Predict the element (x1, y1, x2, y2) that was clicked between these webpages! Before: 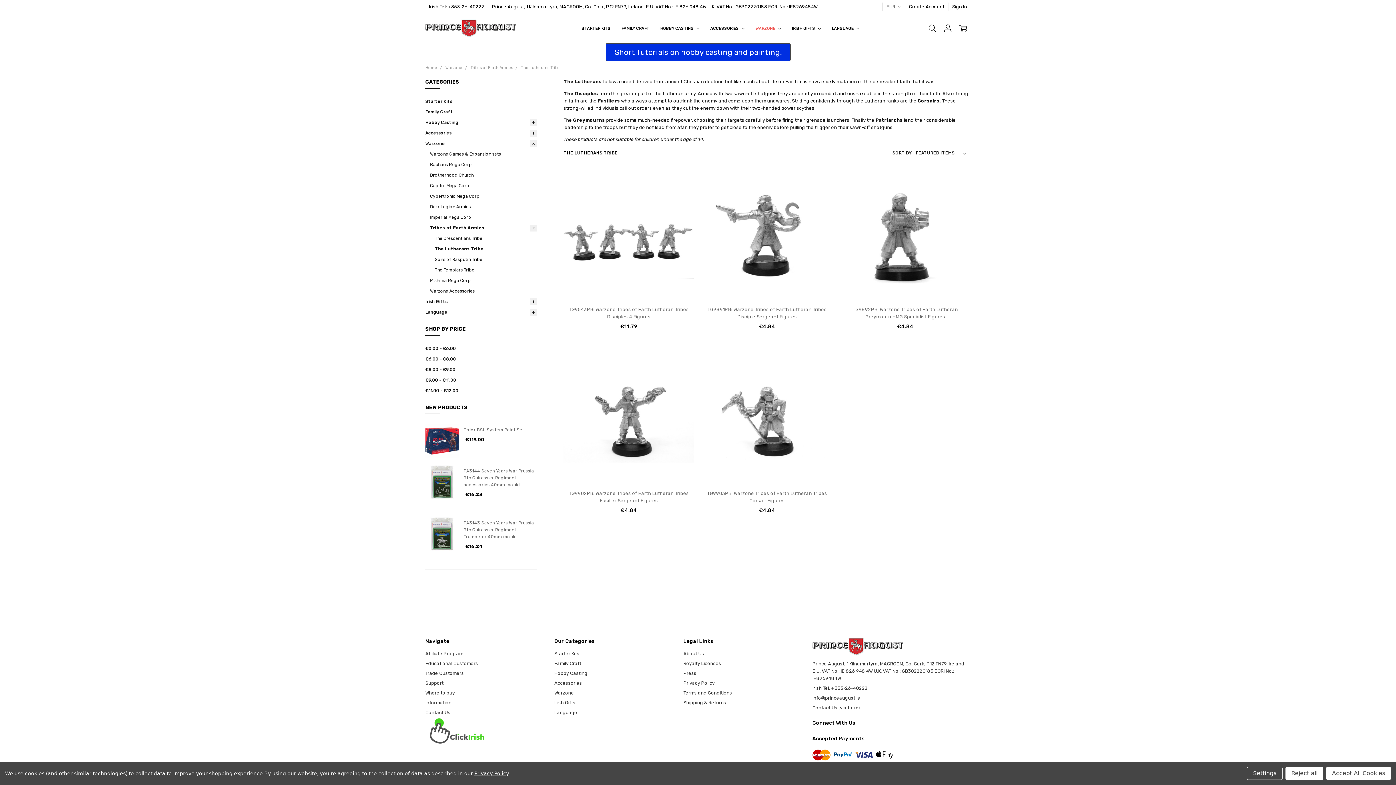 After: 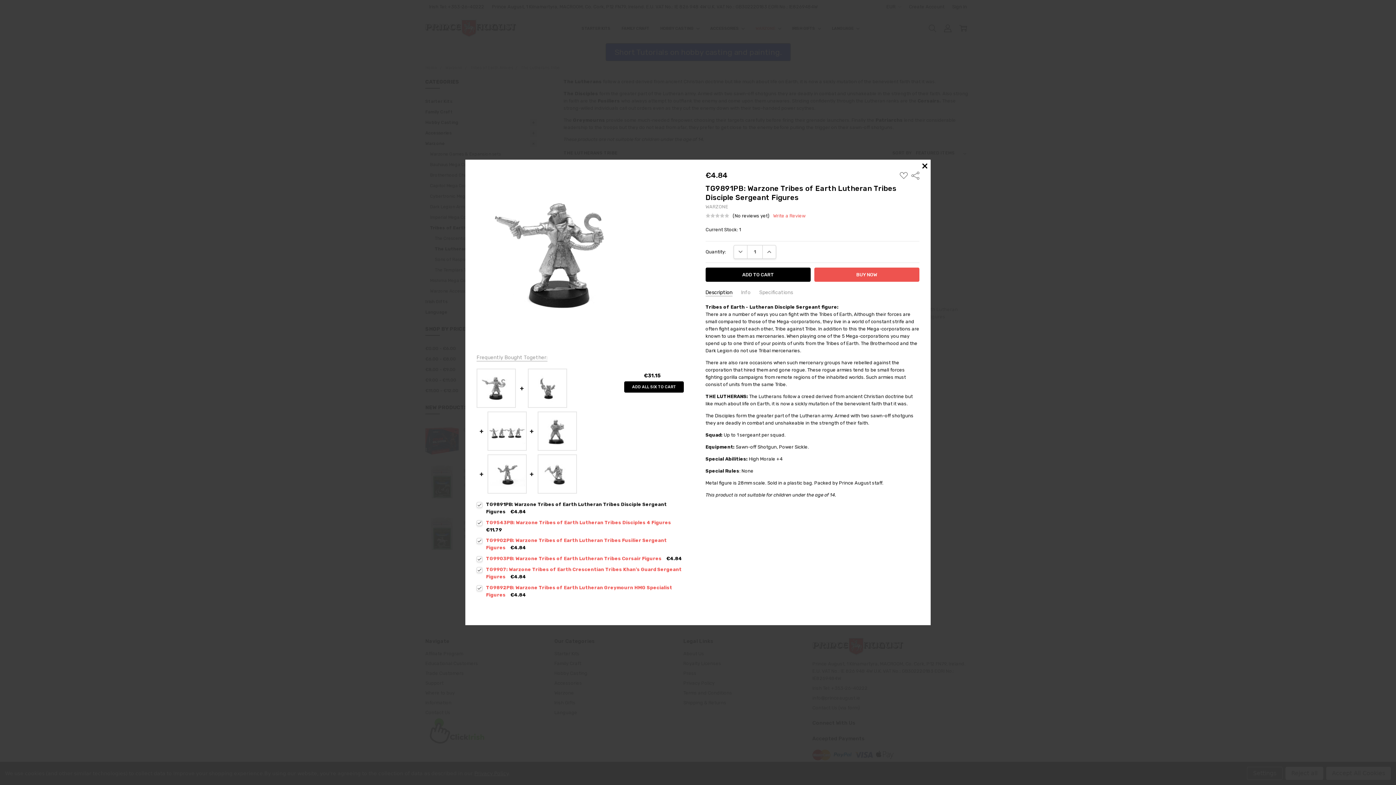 Action: bbox: (815, 177, 825, 186) label: QUICK VIEW